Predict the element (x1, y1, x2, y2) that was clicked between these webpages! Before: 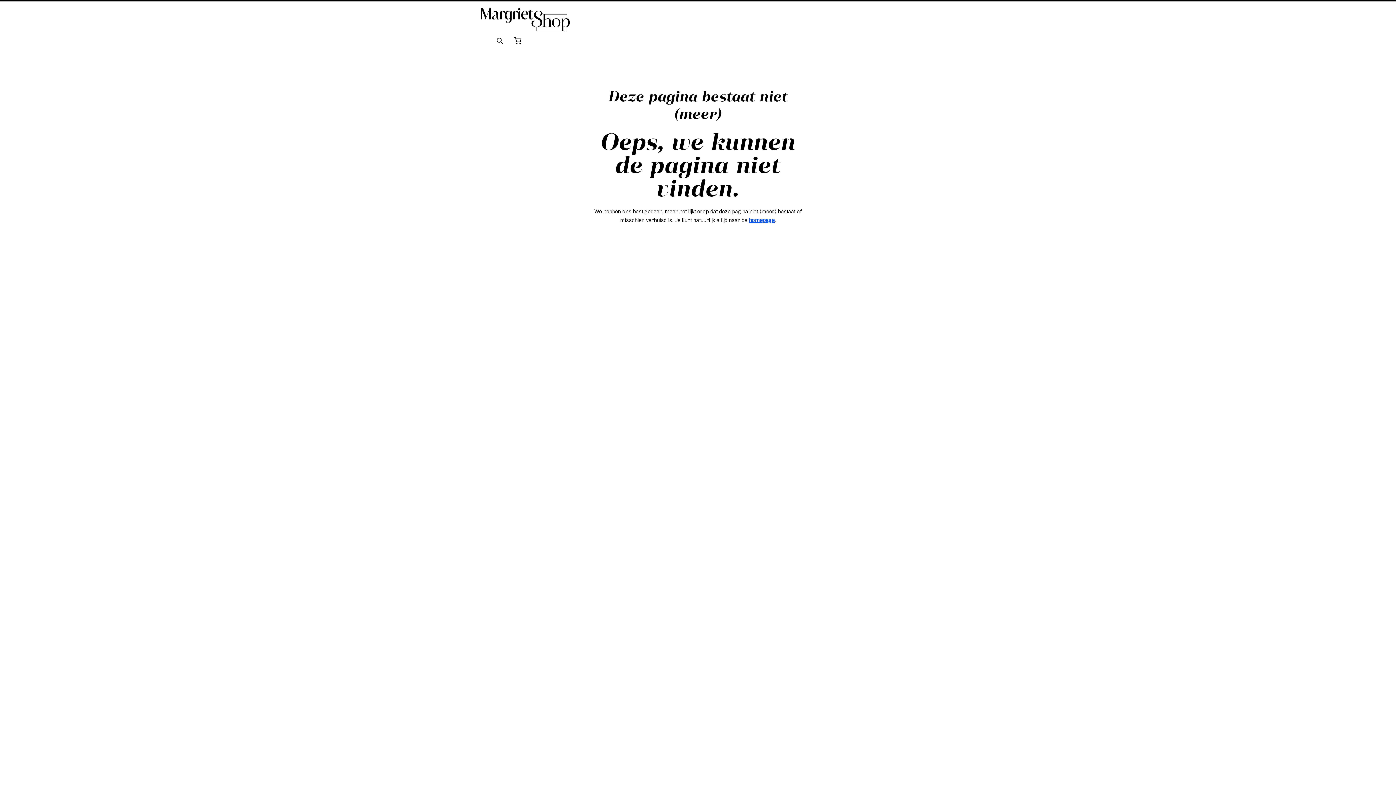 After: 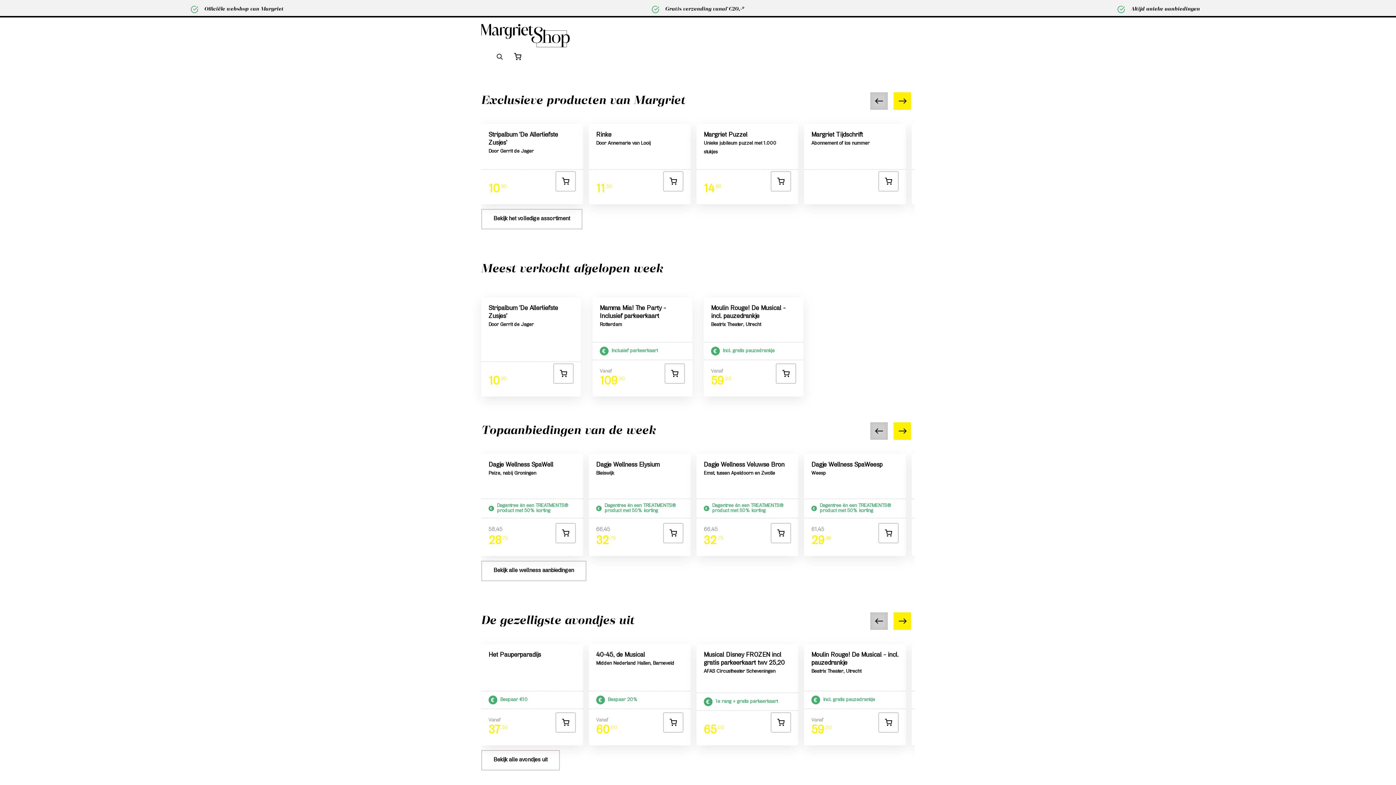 Action: bbox: (749, 218, 774, 223) label: homepage